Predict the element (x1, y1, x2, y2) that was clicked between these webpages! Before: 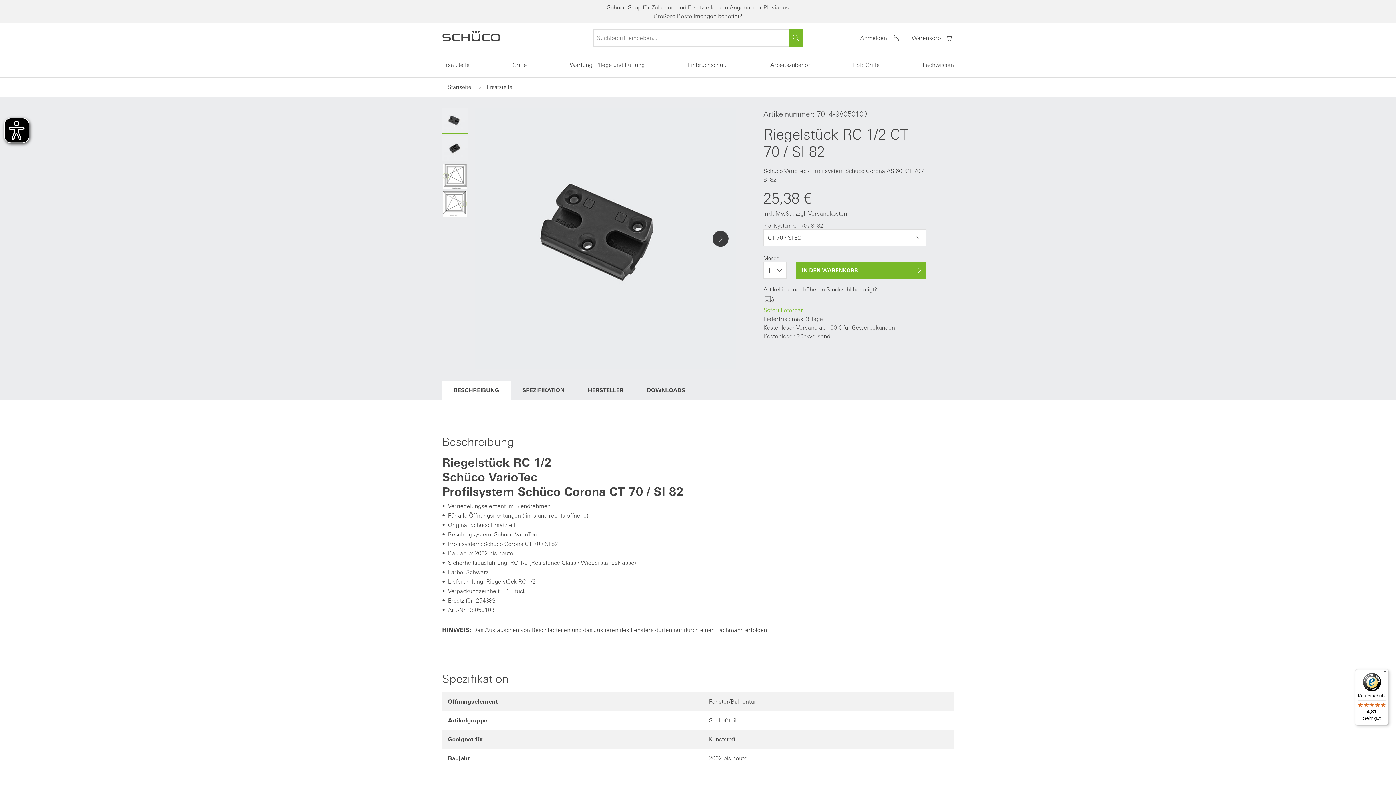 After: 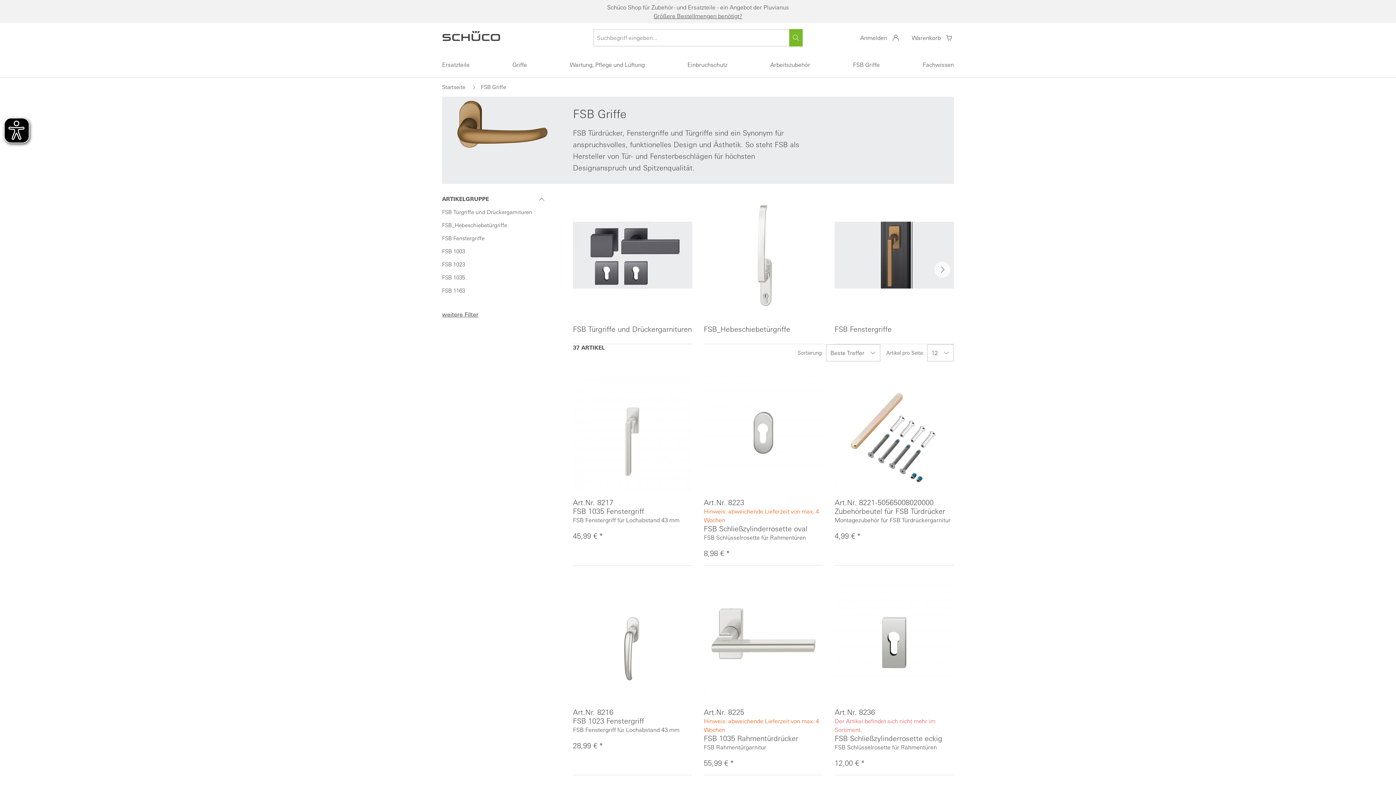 Action: label: FSB Griffe bbox: (853, 52, 880, 76)